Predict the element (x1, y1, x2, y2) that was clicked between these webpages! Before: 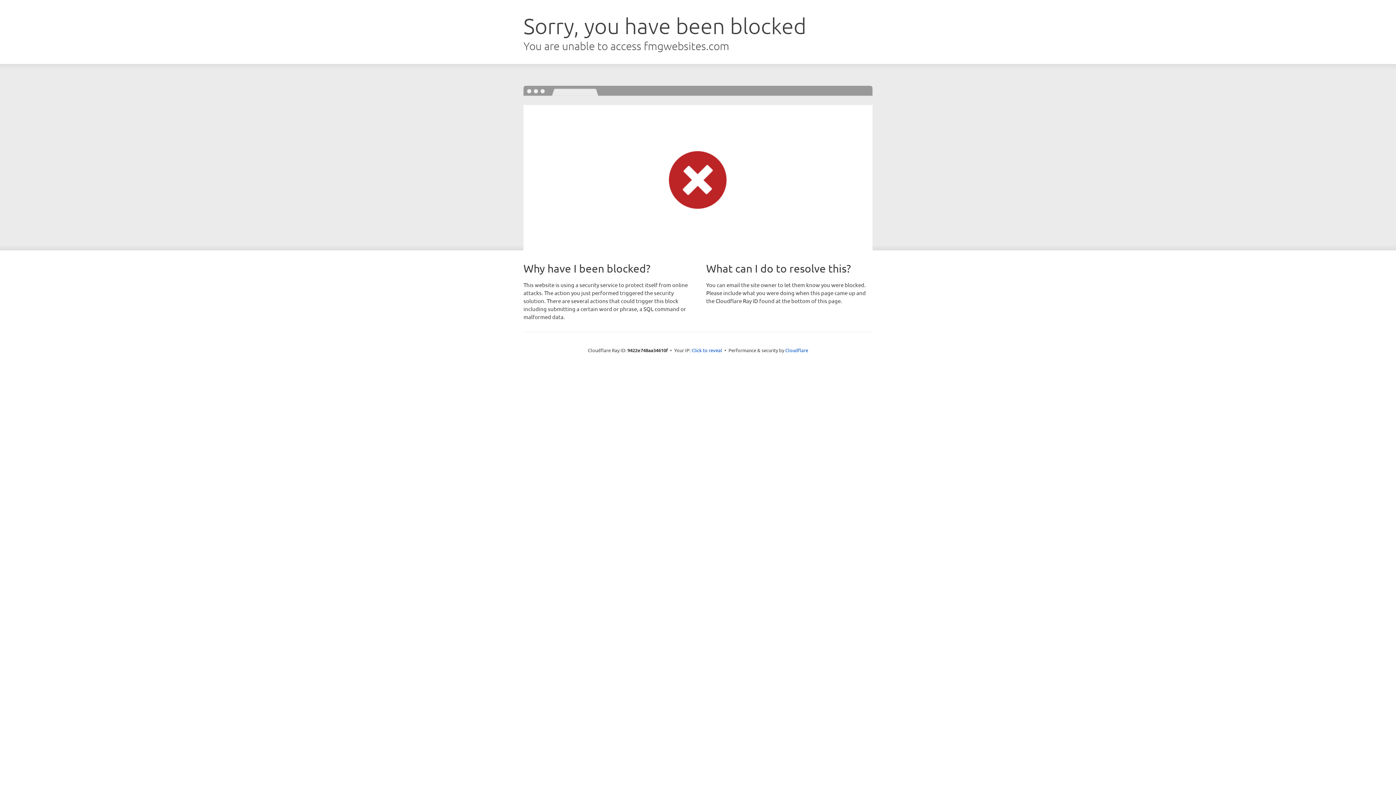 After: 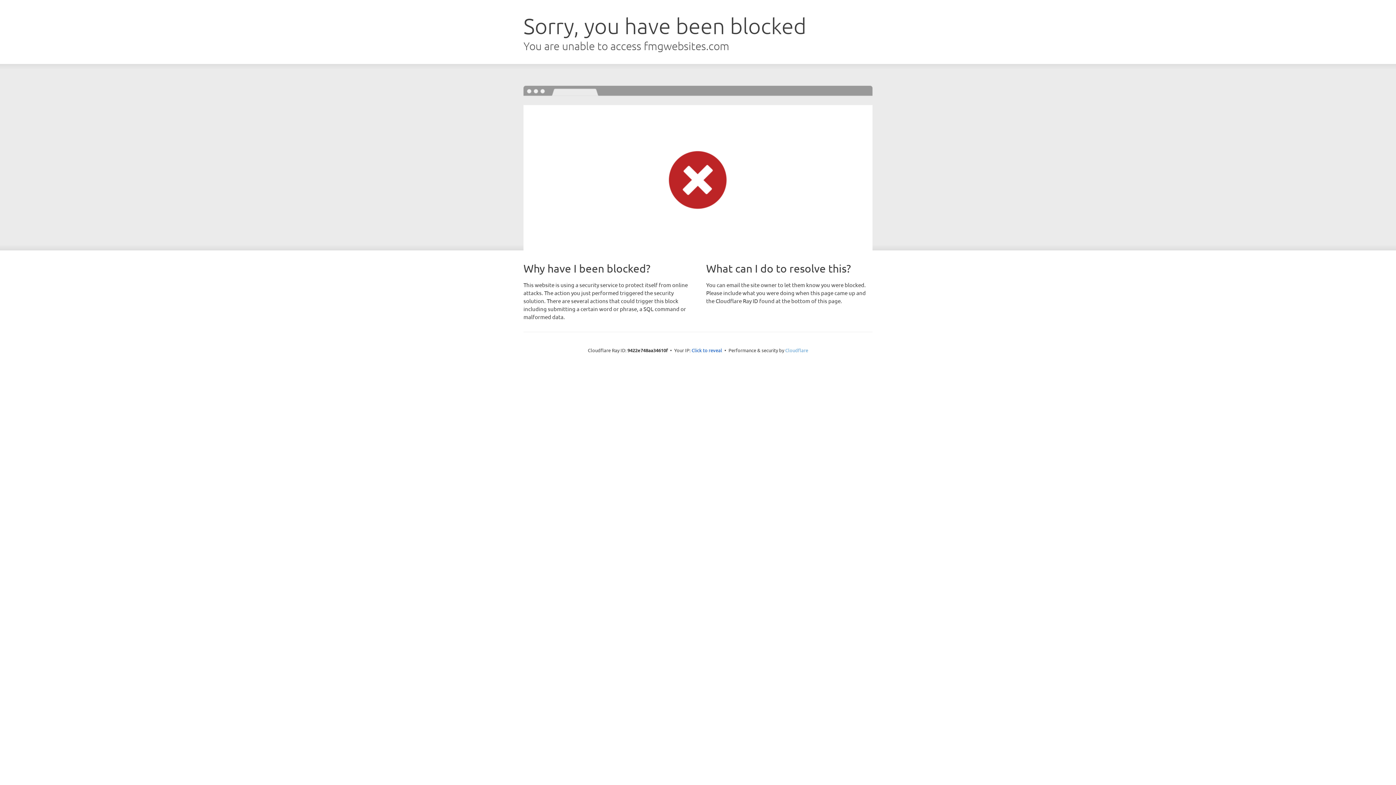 Action: bbox: (785, 347, 808, 353) label: Cloudflare